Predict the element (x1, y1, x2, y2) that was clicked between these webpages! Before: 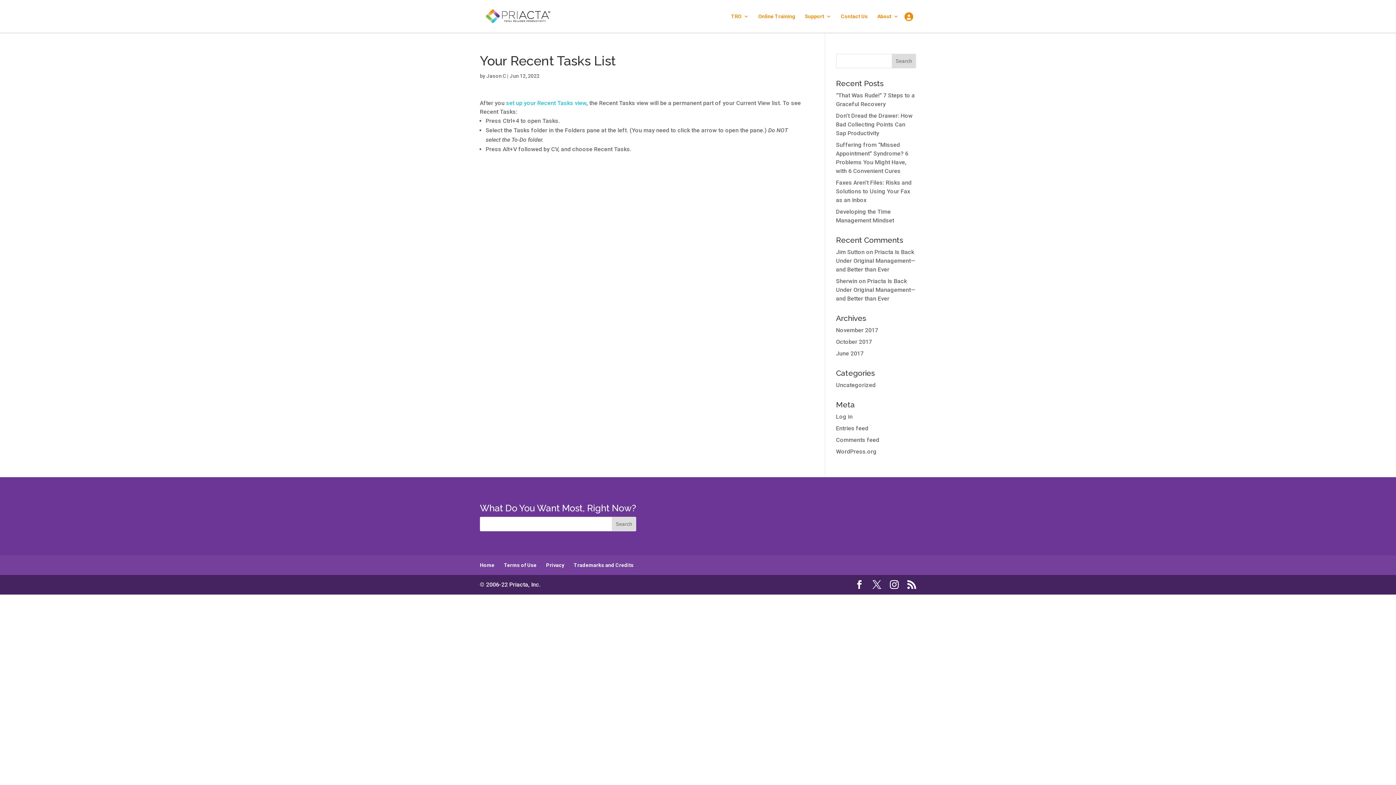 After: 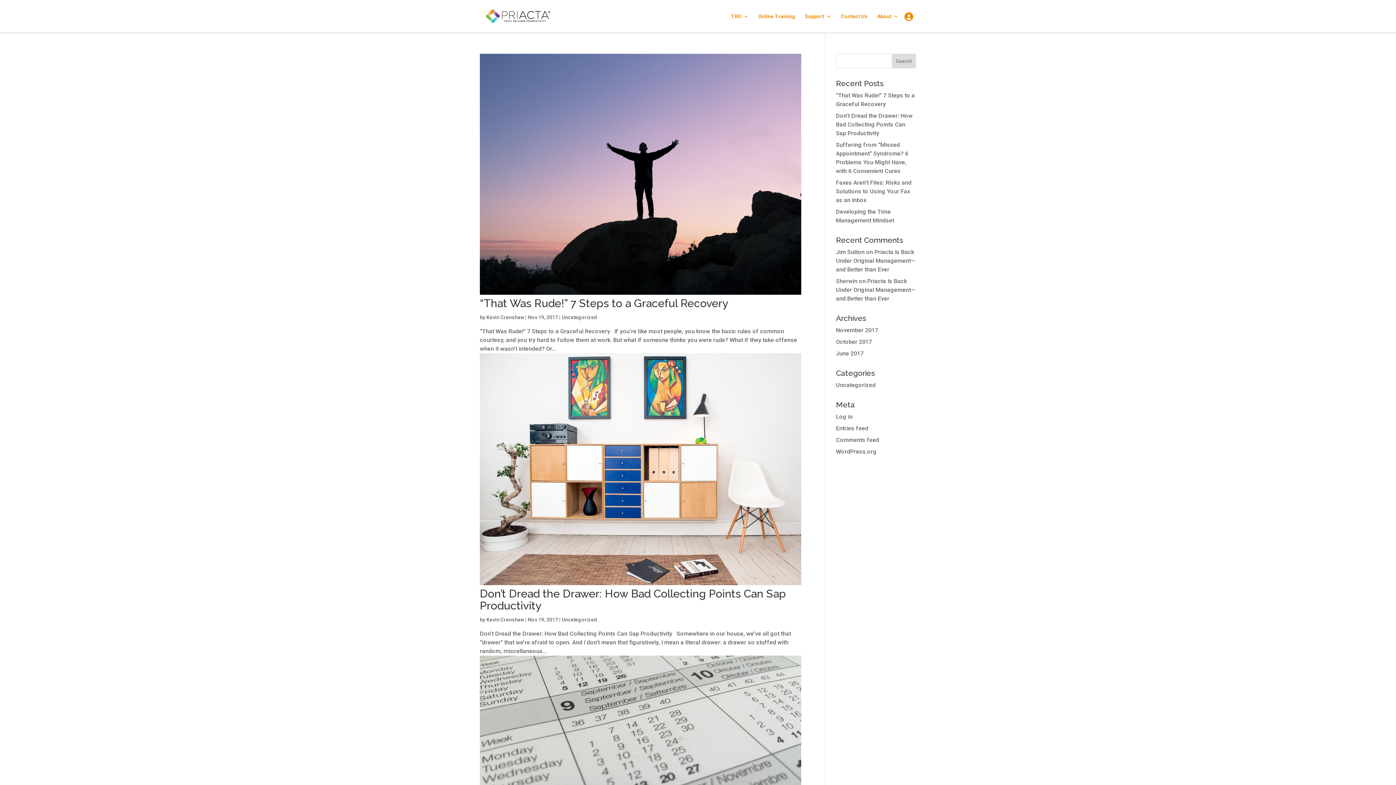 Action: label: November 2017 bbox: (836, 326, 878, 333)